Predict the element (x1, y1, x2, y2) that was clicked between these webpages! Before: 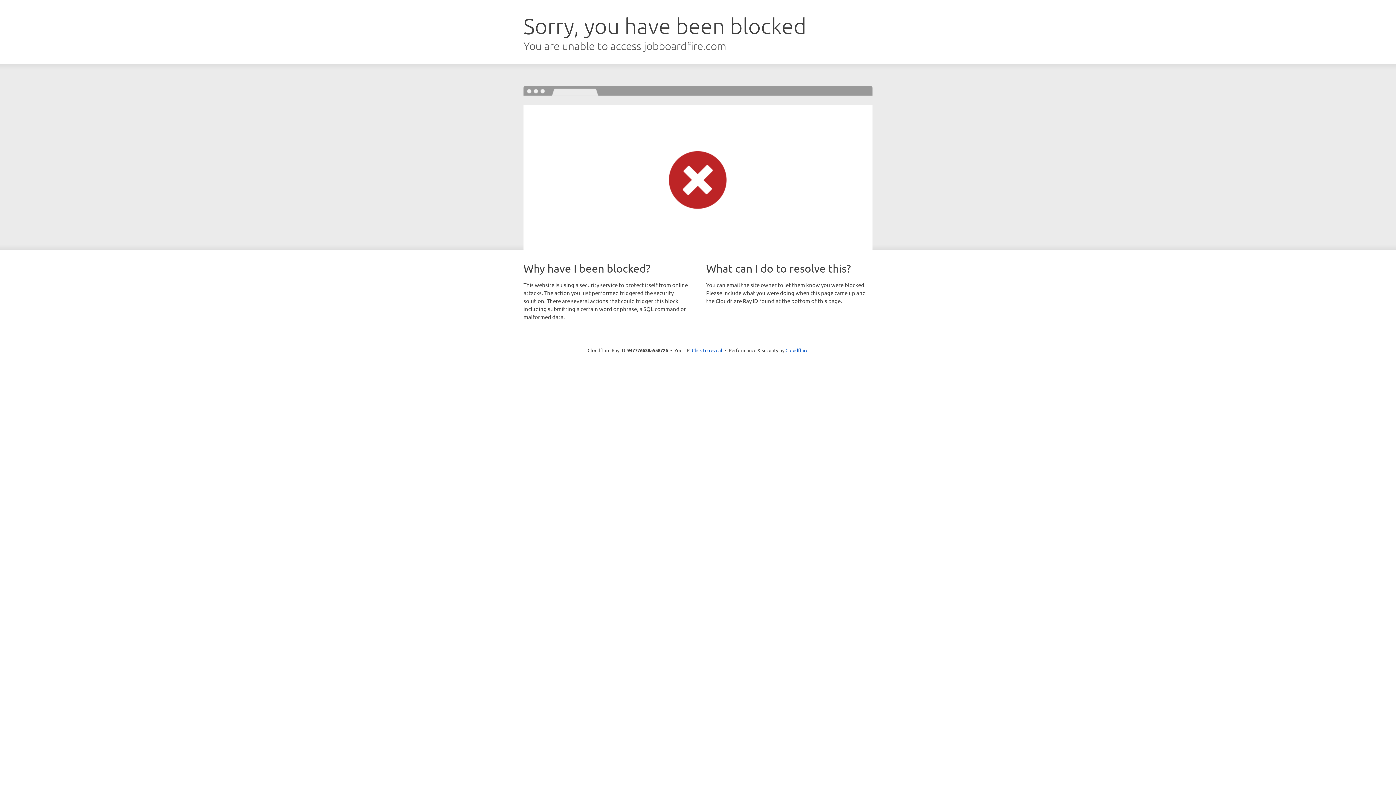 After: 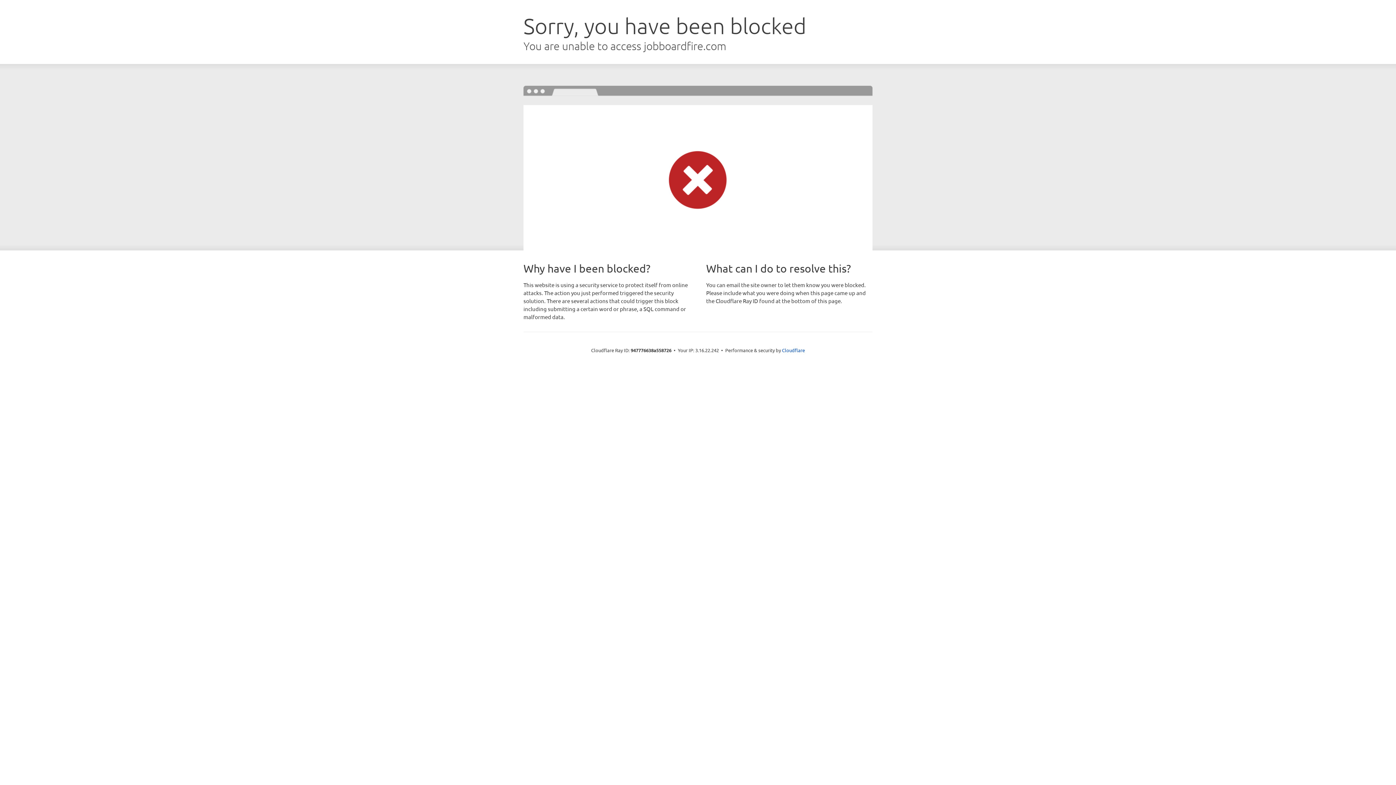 Action: label: Click to reveal bbox: (692, 346, 722, 353)